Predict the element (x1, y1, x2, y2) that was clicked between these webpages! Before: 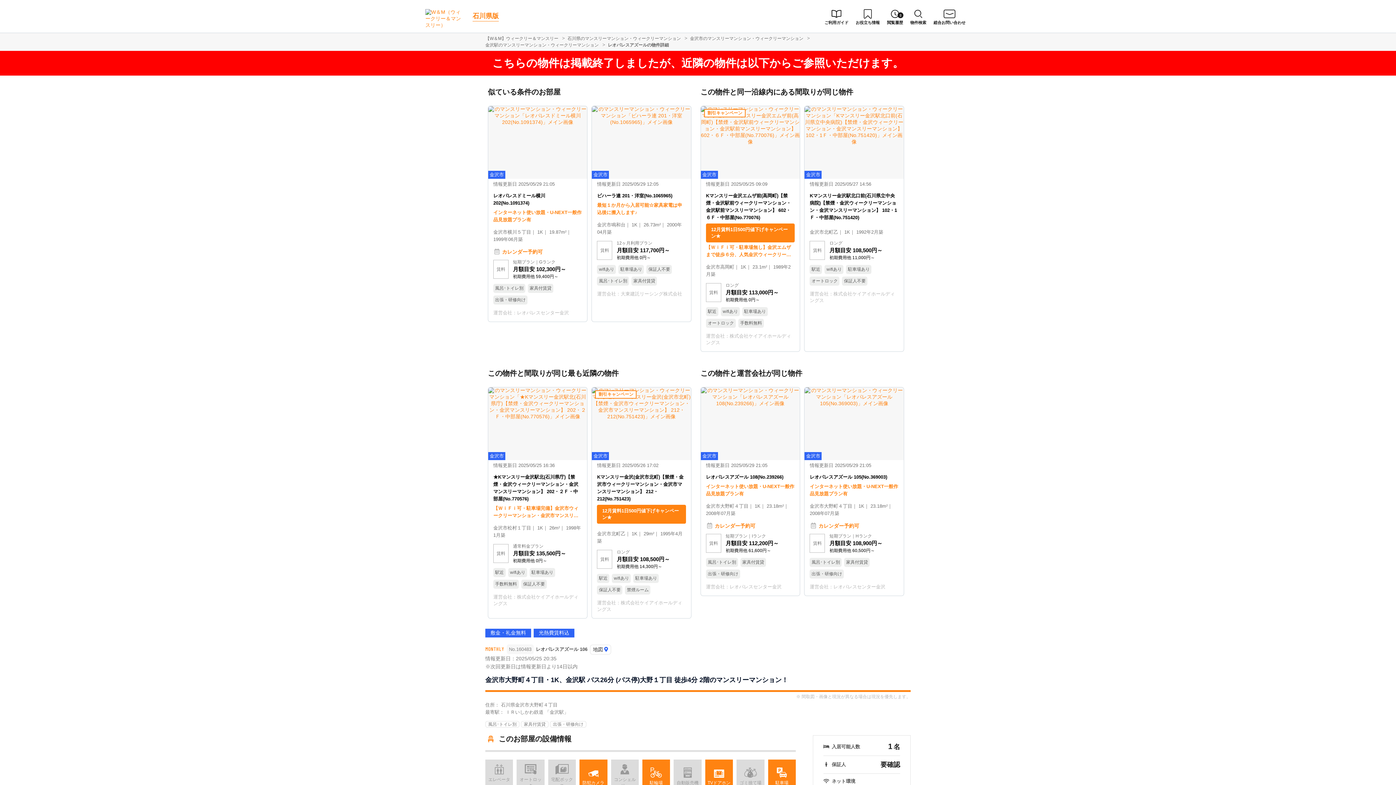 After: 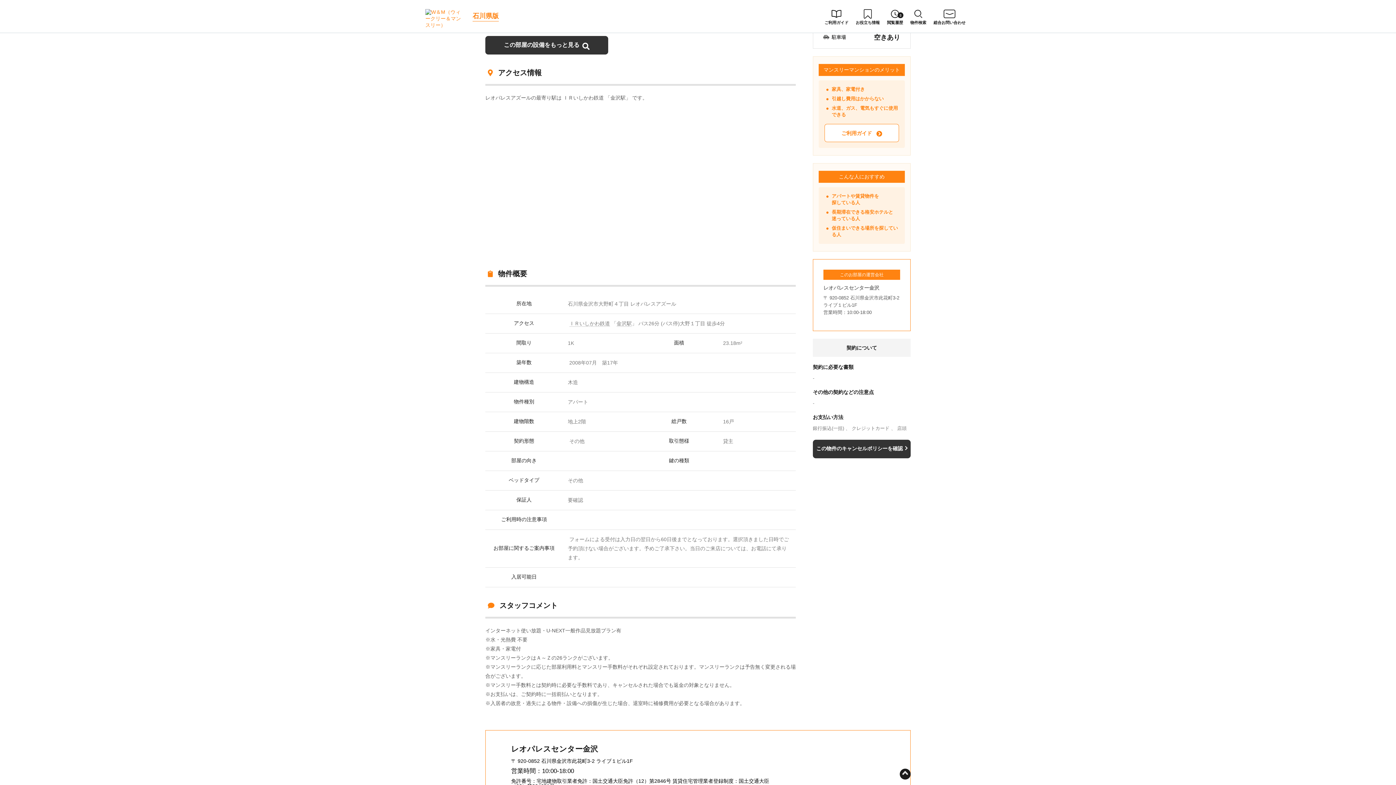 Action: label: 地図 bbox: (590, 645, 611, 654)